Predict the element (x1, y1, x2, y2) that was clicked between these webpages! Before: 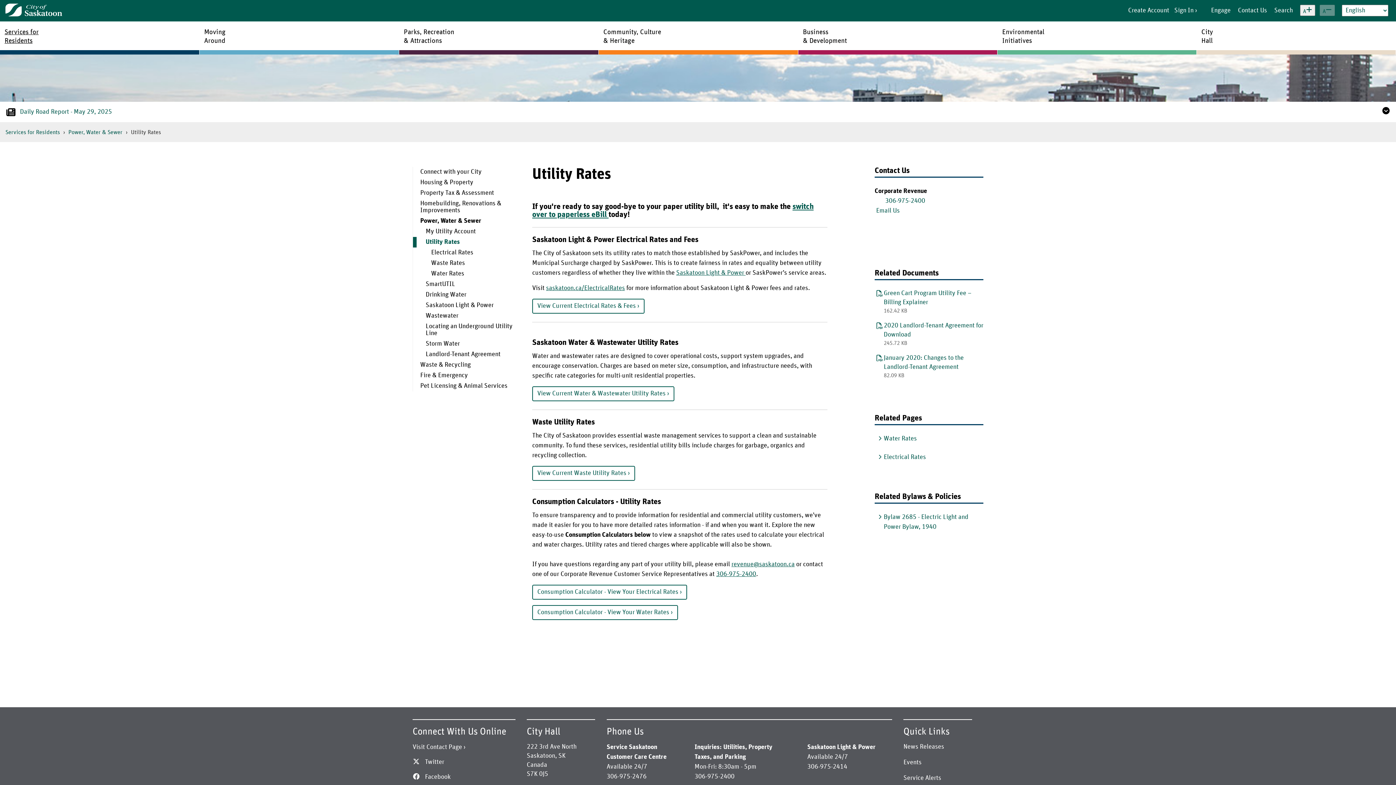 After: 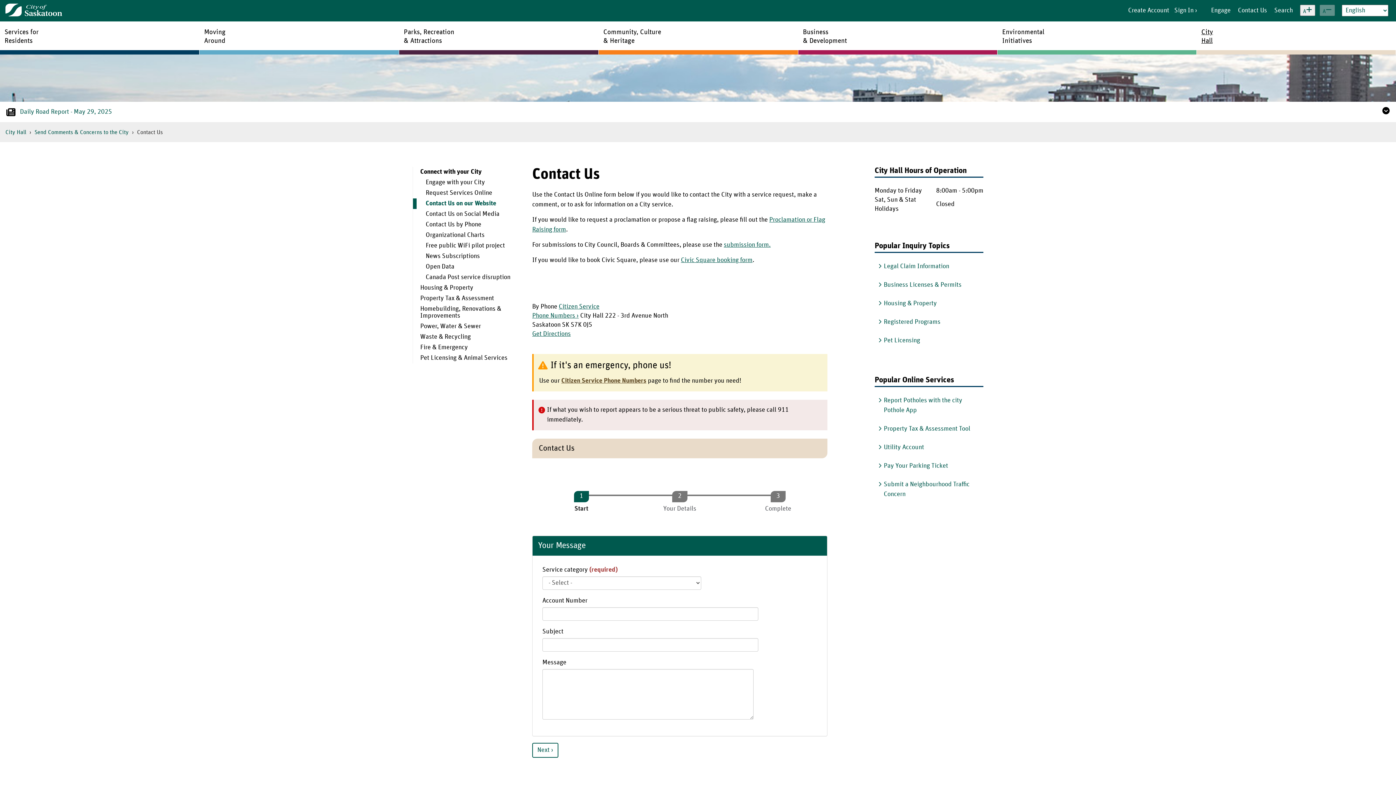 Action: bbox: (1235, 0, 1270, 21) label: Contact Us